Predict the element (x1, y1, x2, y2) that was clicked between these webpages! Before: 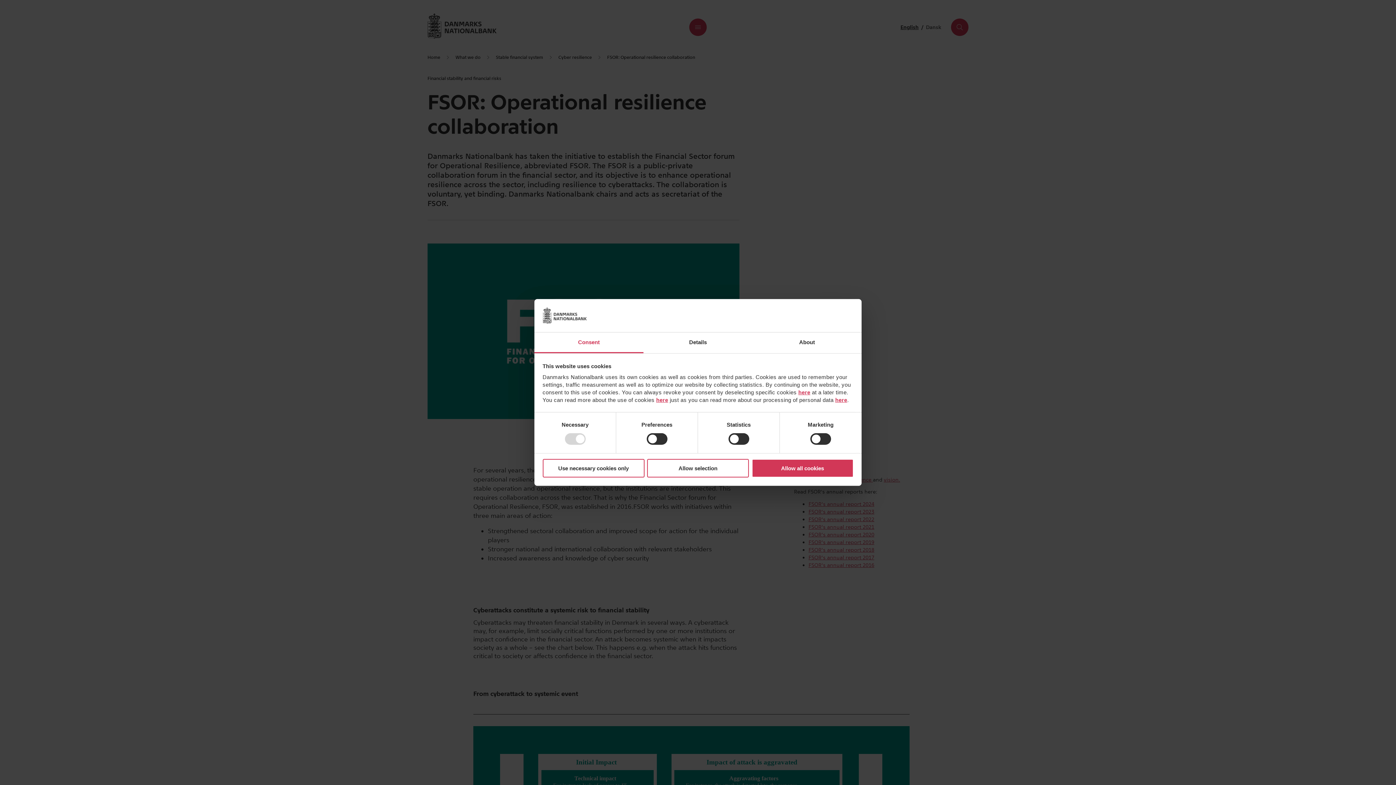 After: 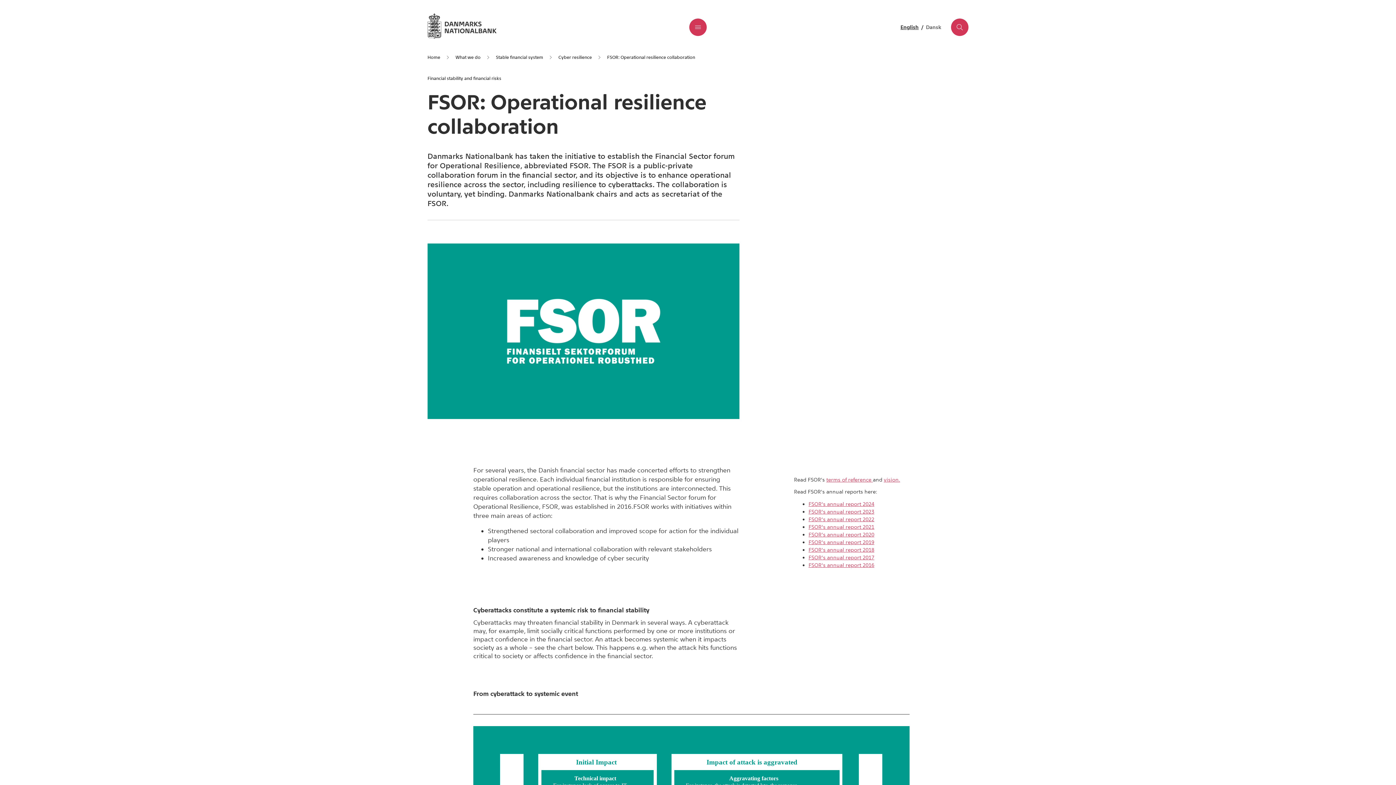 Action: label: Allow all cookies bbox: (751, 459, 853, 477)